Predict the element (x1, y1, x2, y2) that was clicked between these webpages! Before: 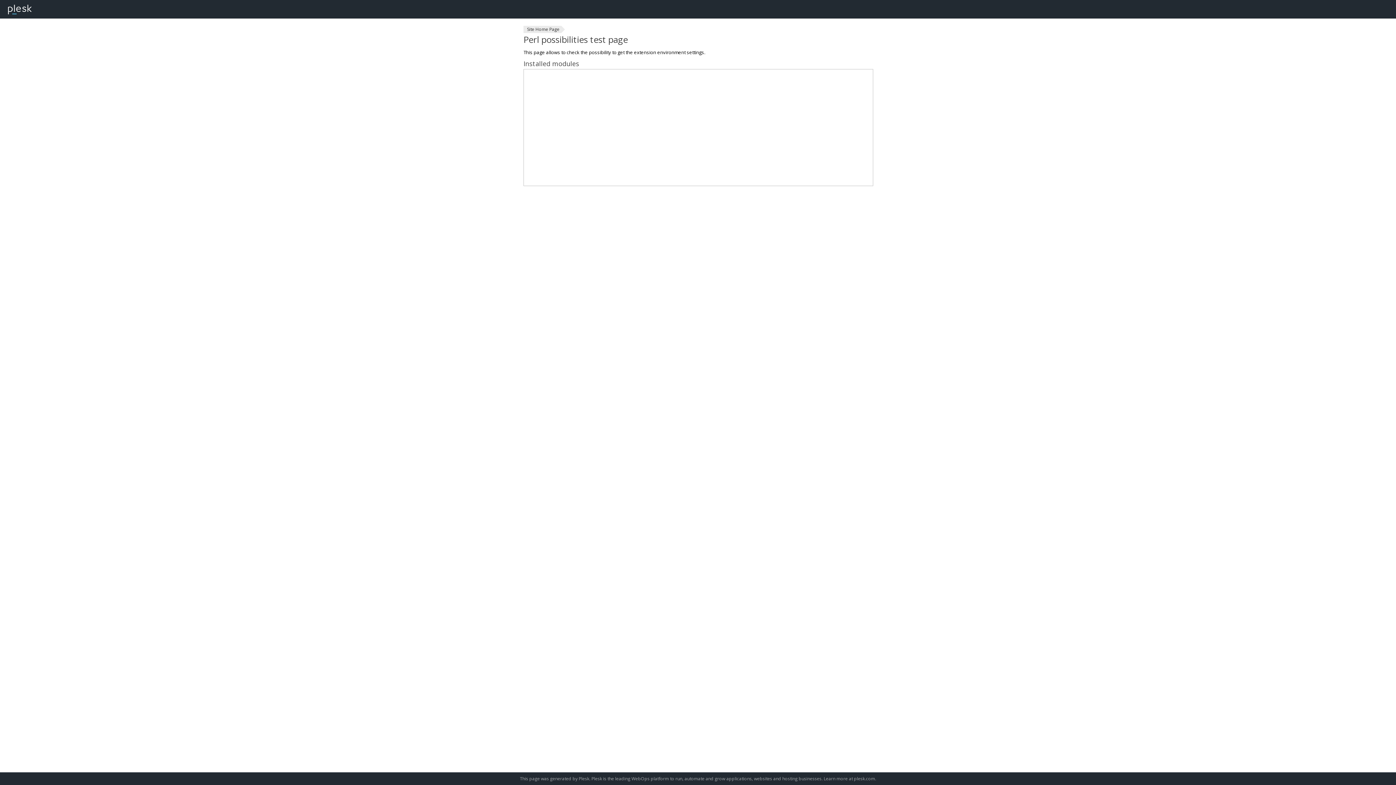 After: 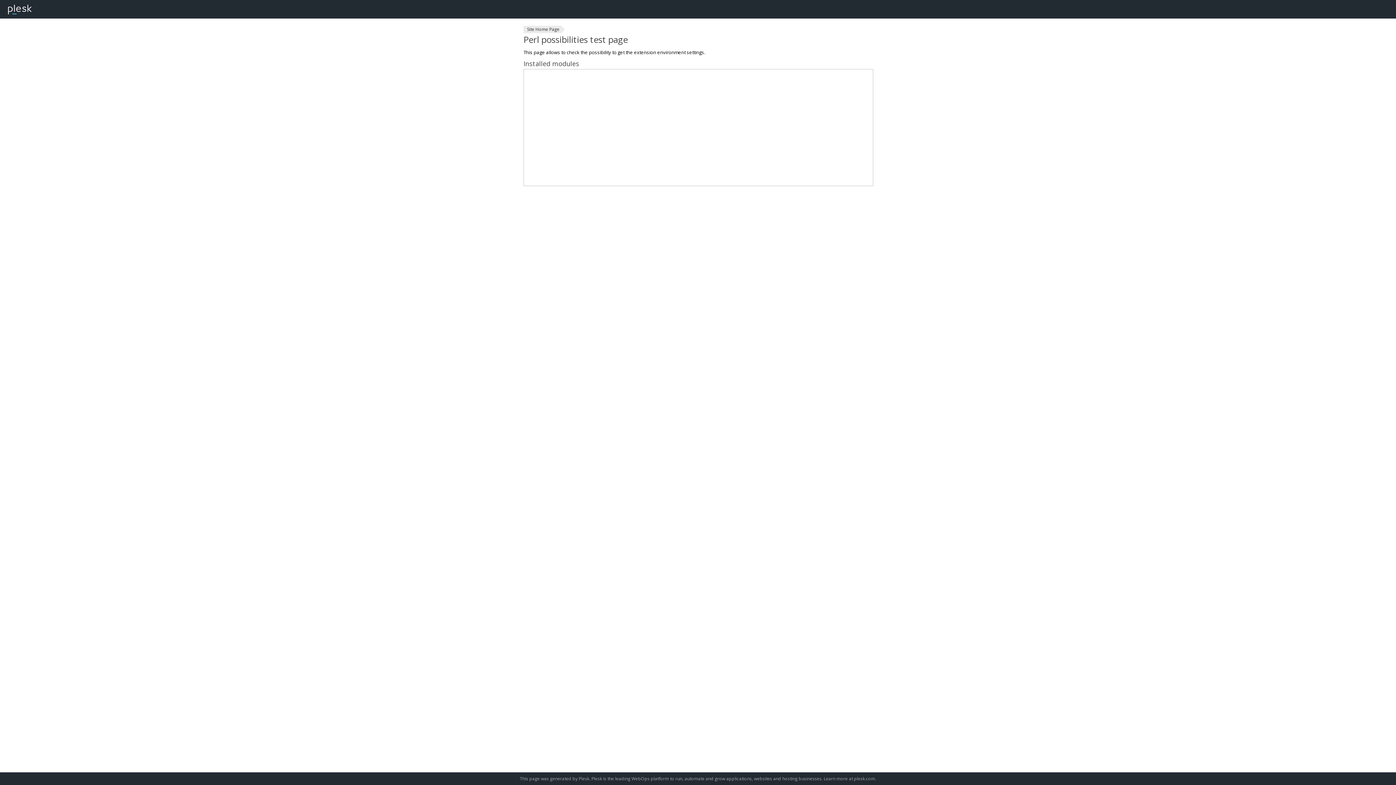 Action: bbox: (7, 0, 31, 18)